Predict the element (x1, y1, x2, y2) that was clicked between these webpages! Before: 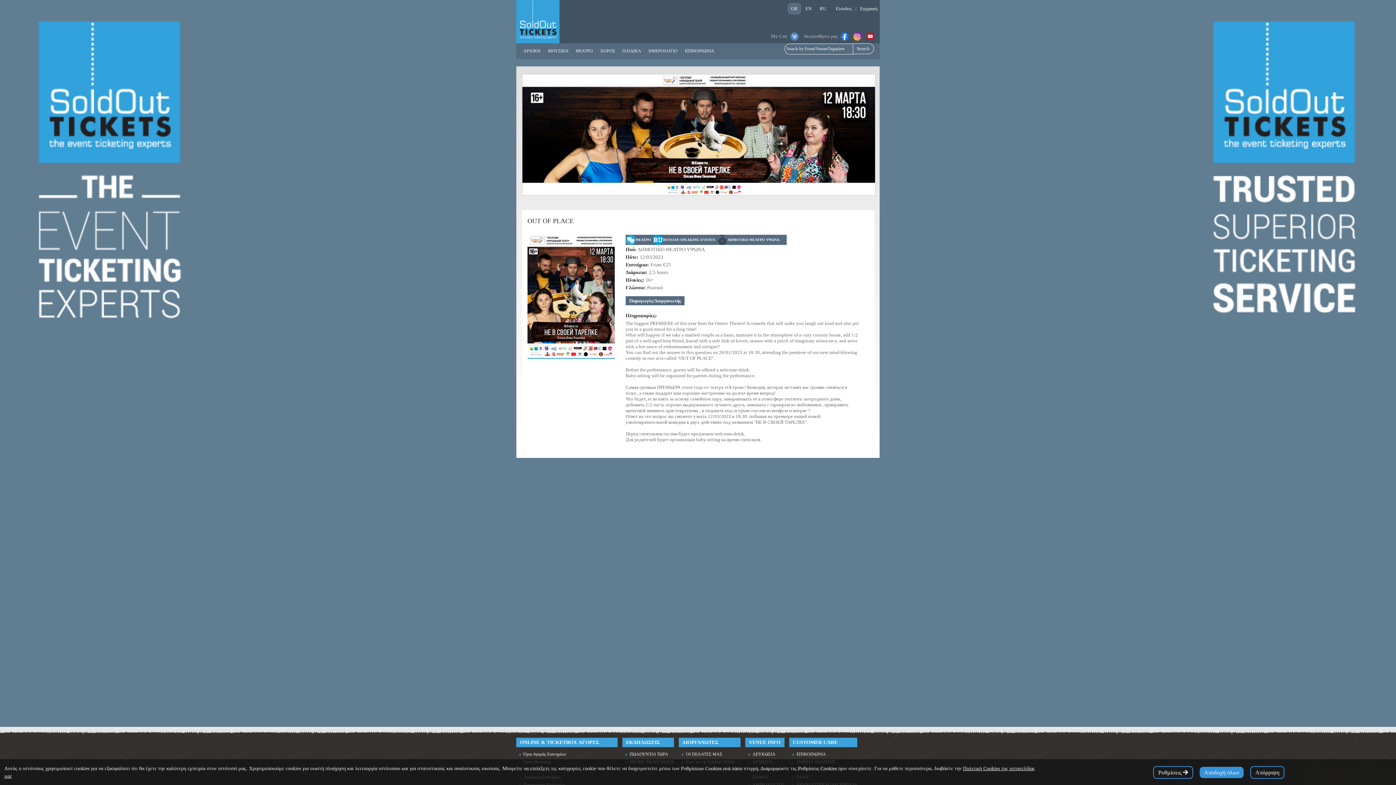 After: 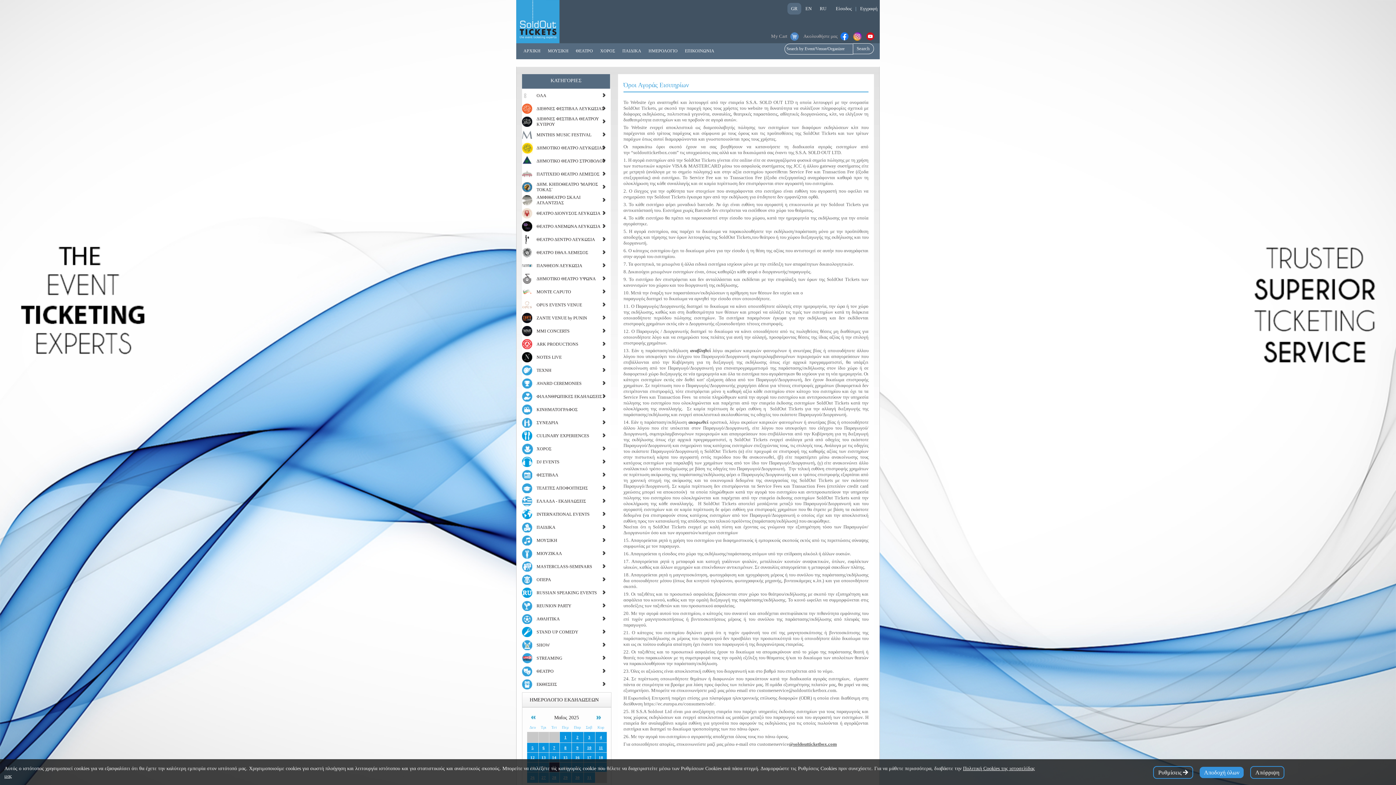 Action: bbox: (523, 752, 566, 757) label: Όροι Αγοράς Εισιτηρίων